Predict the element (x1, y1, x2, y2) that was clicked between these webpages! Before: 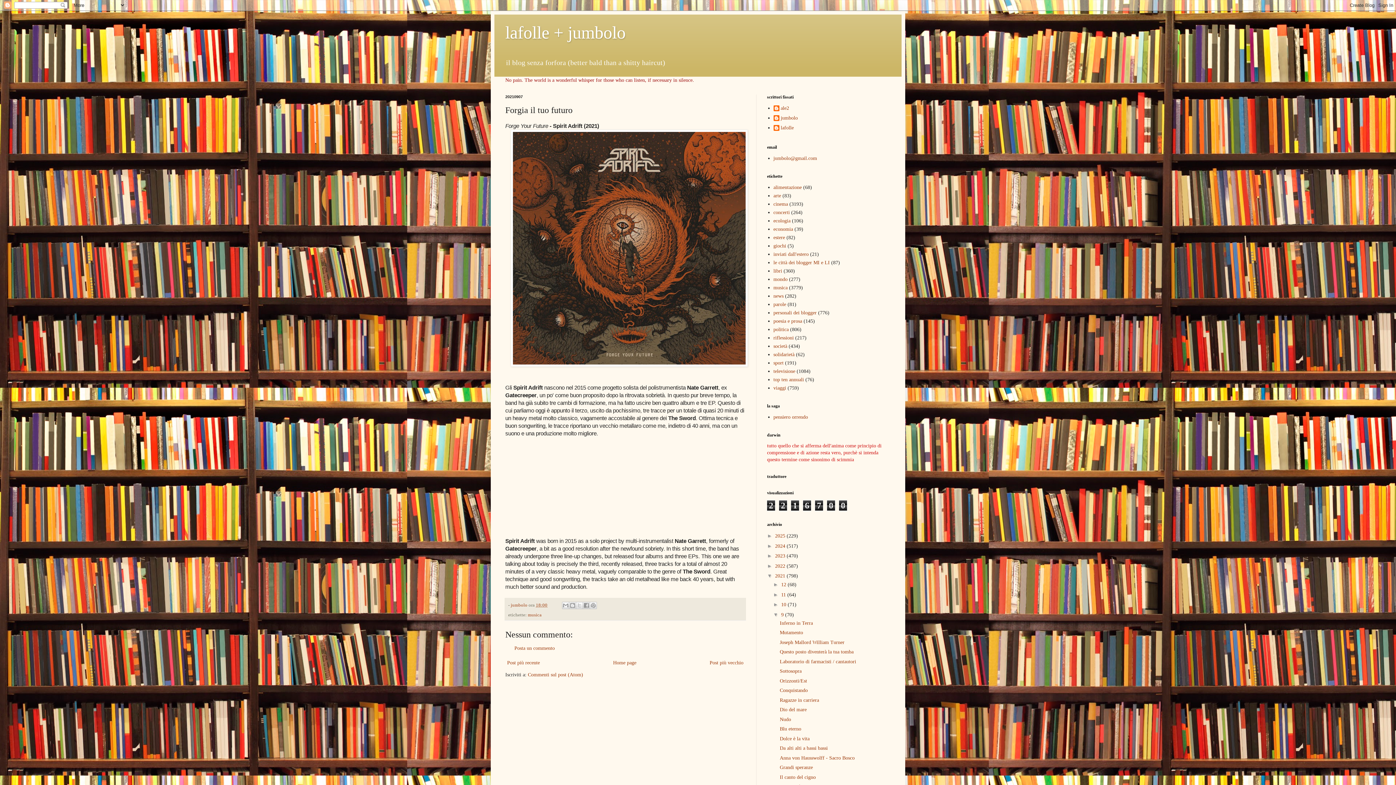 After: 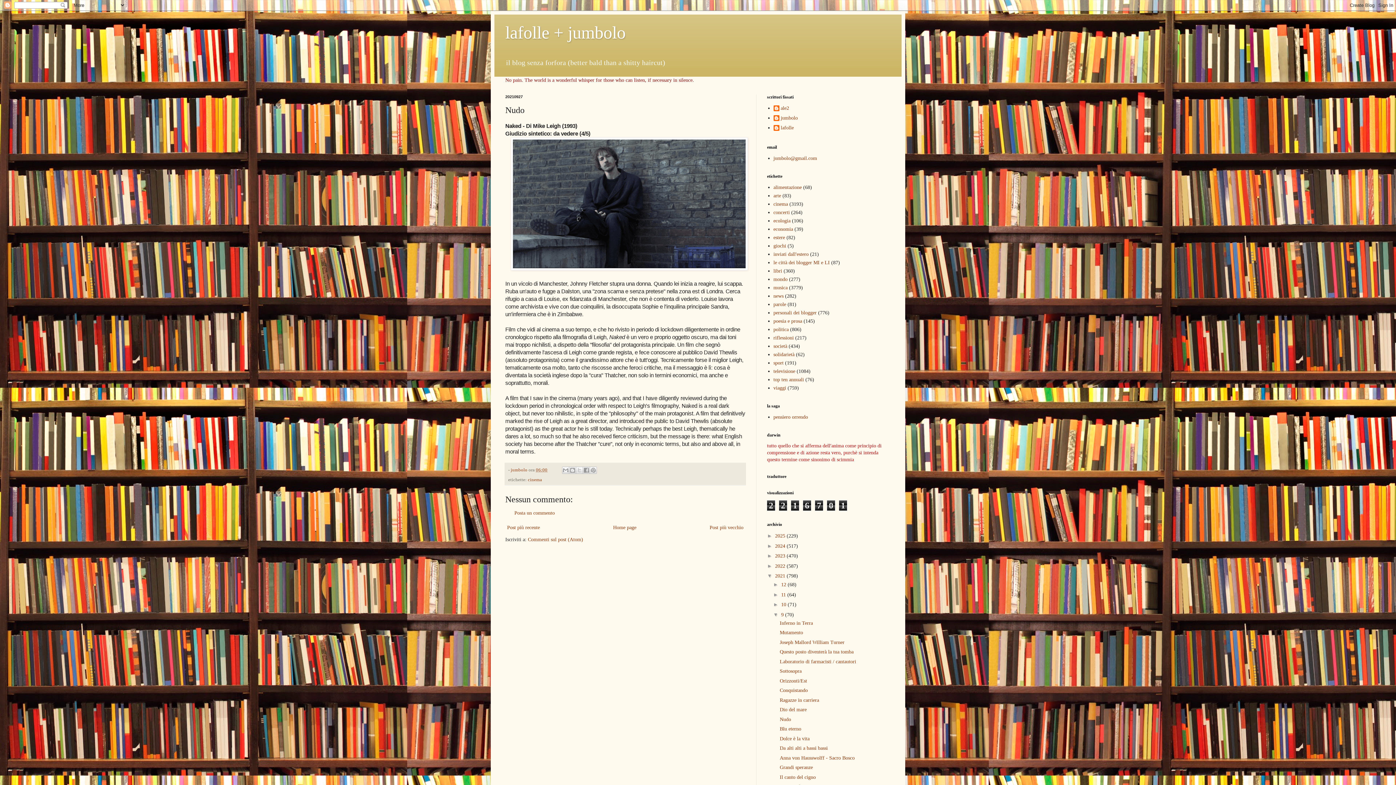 Action: bbox: (779, 717, 791, 722) label: Nudo